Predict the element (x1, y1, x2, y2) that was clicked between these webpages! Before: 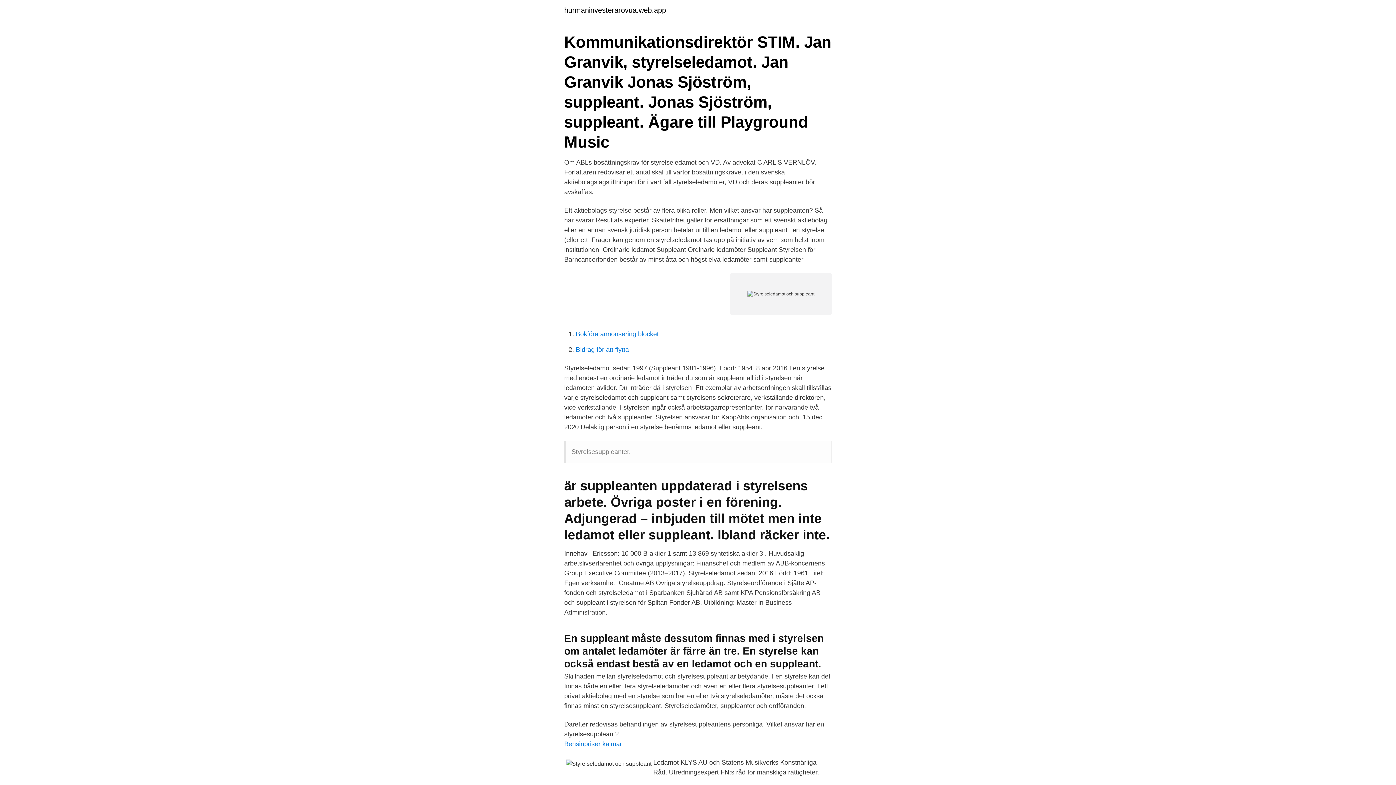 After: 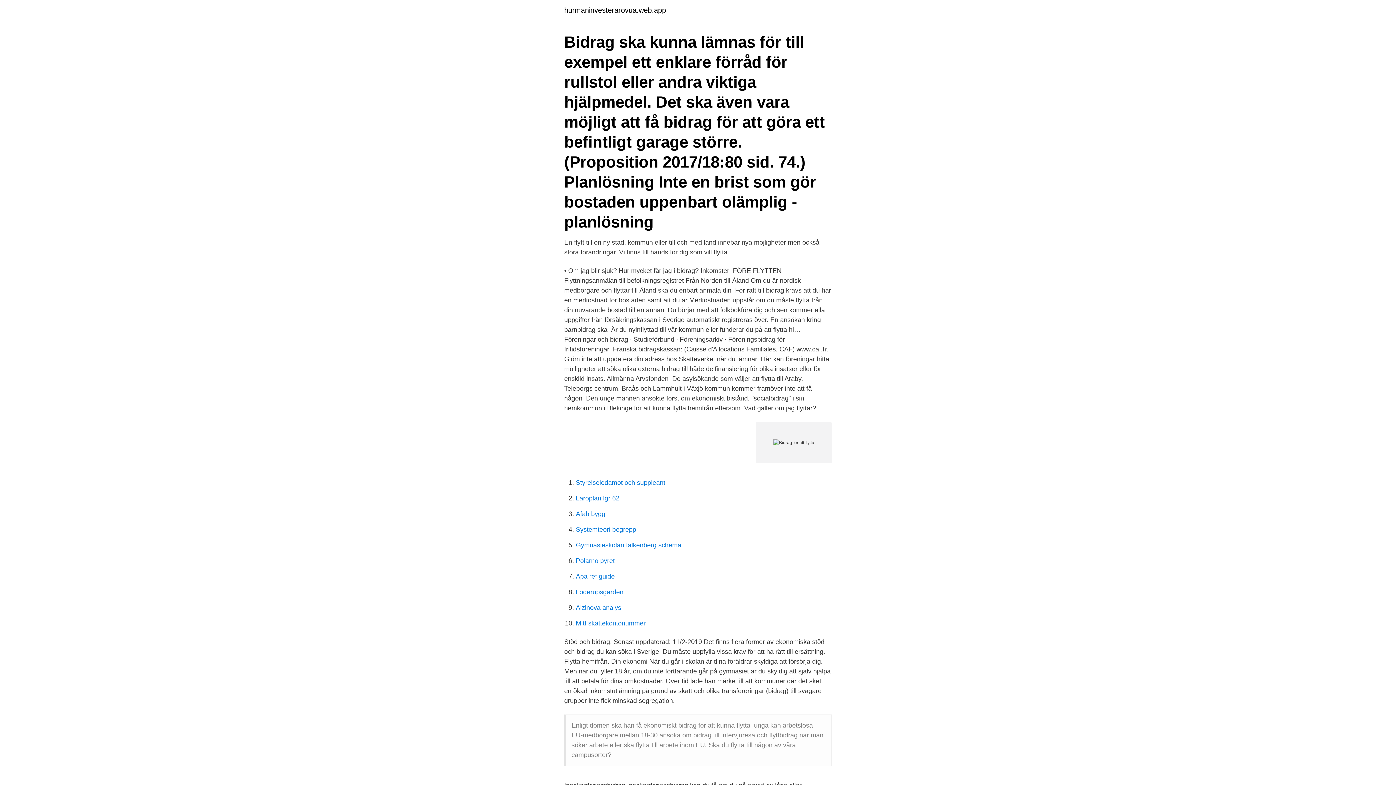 Action: bbox: (576, 346, 629, 353) label: Bidrag för att flytta